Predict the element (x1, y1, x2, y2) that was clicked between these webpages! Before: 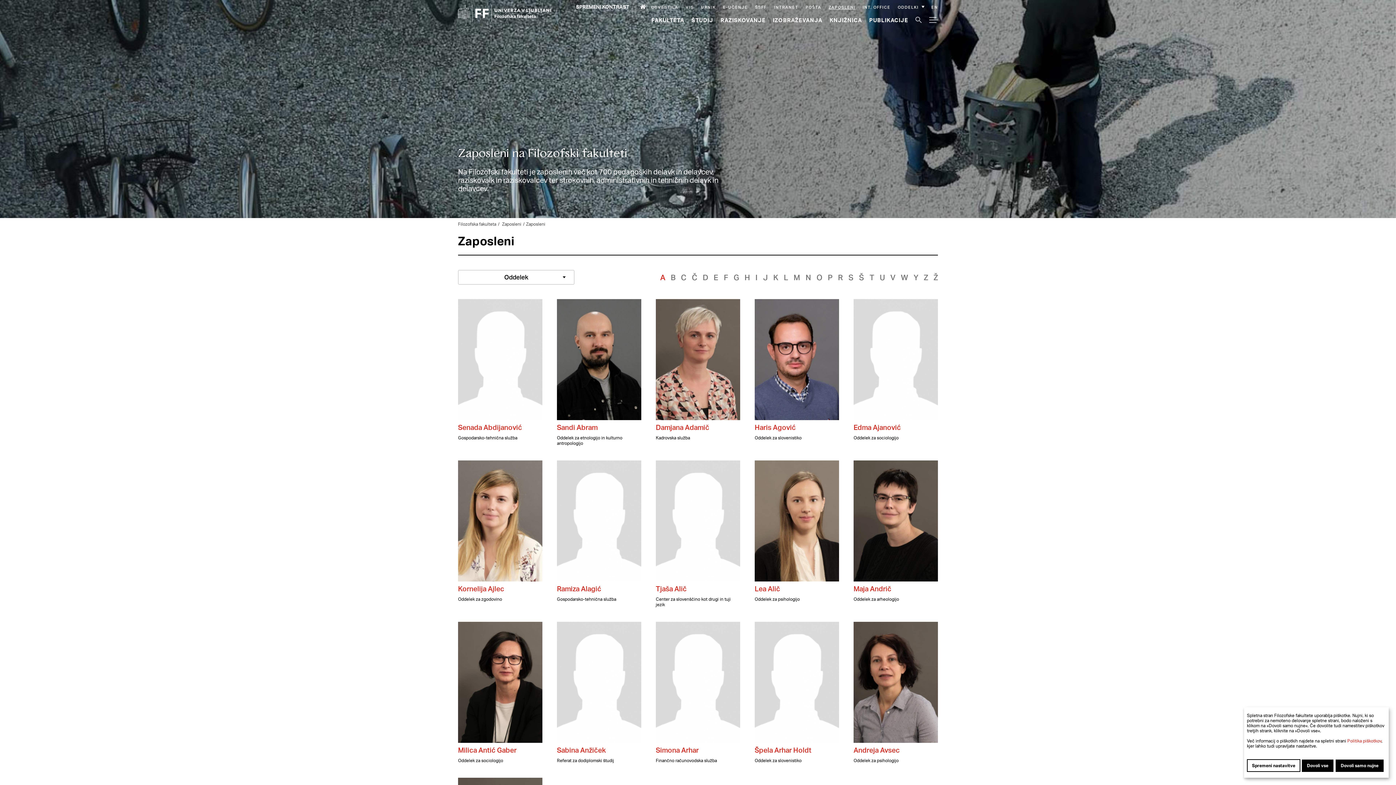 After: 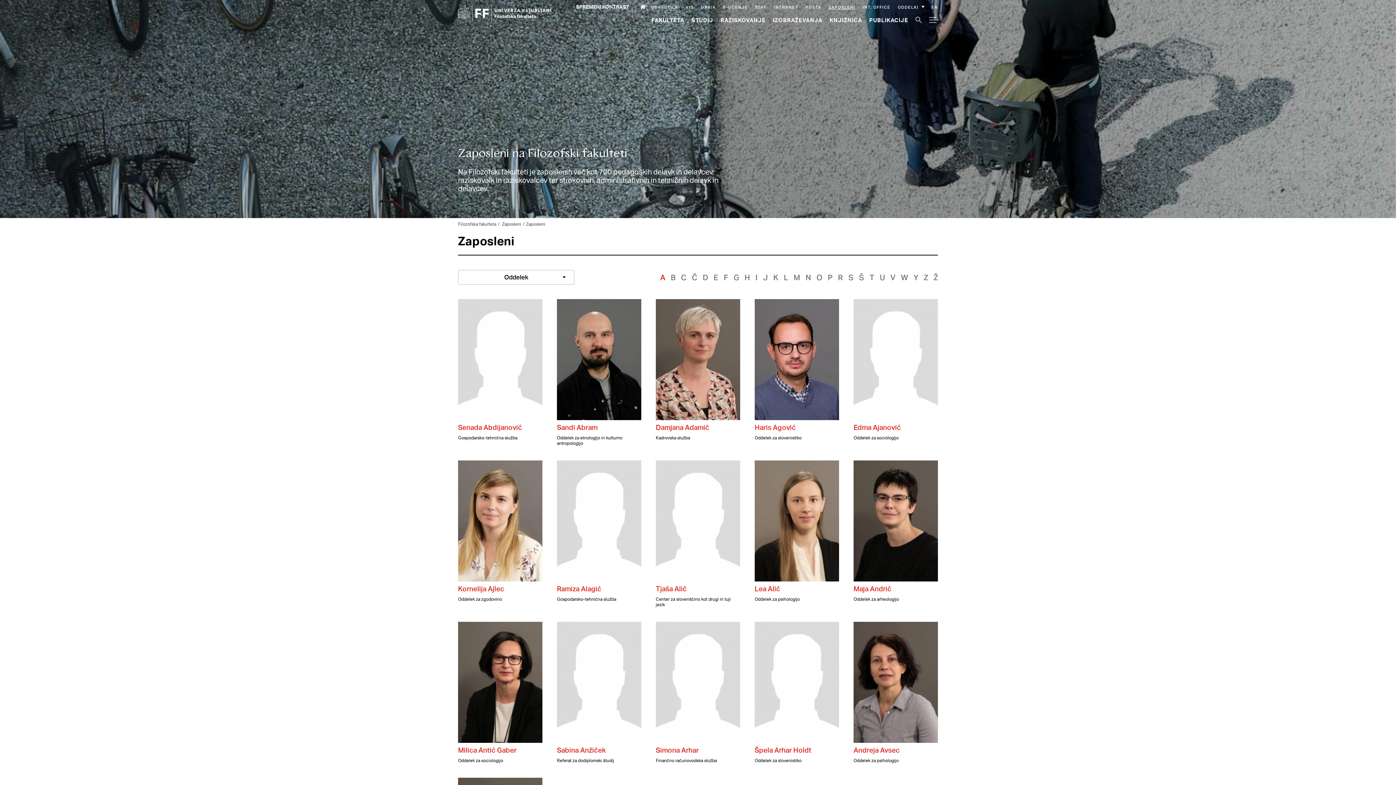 Action: label: Dovoli vse bbox: (1302, 760, 1333, 772)